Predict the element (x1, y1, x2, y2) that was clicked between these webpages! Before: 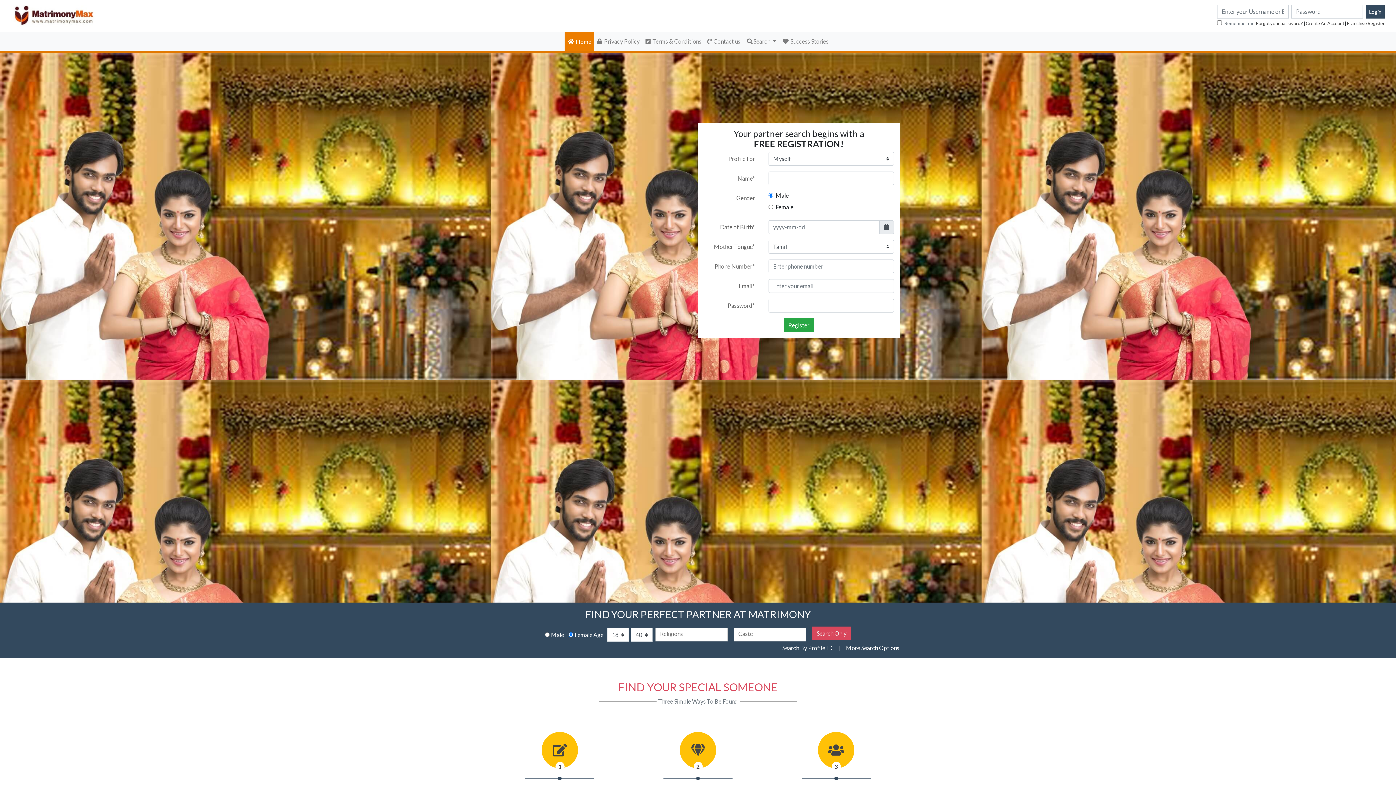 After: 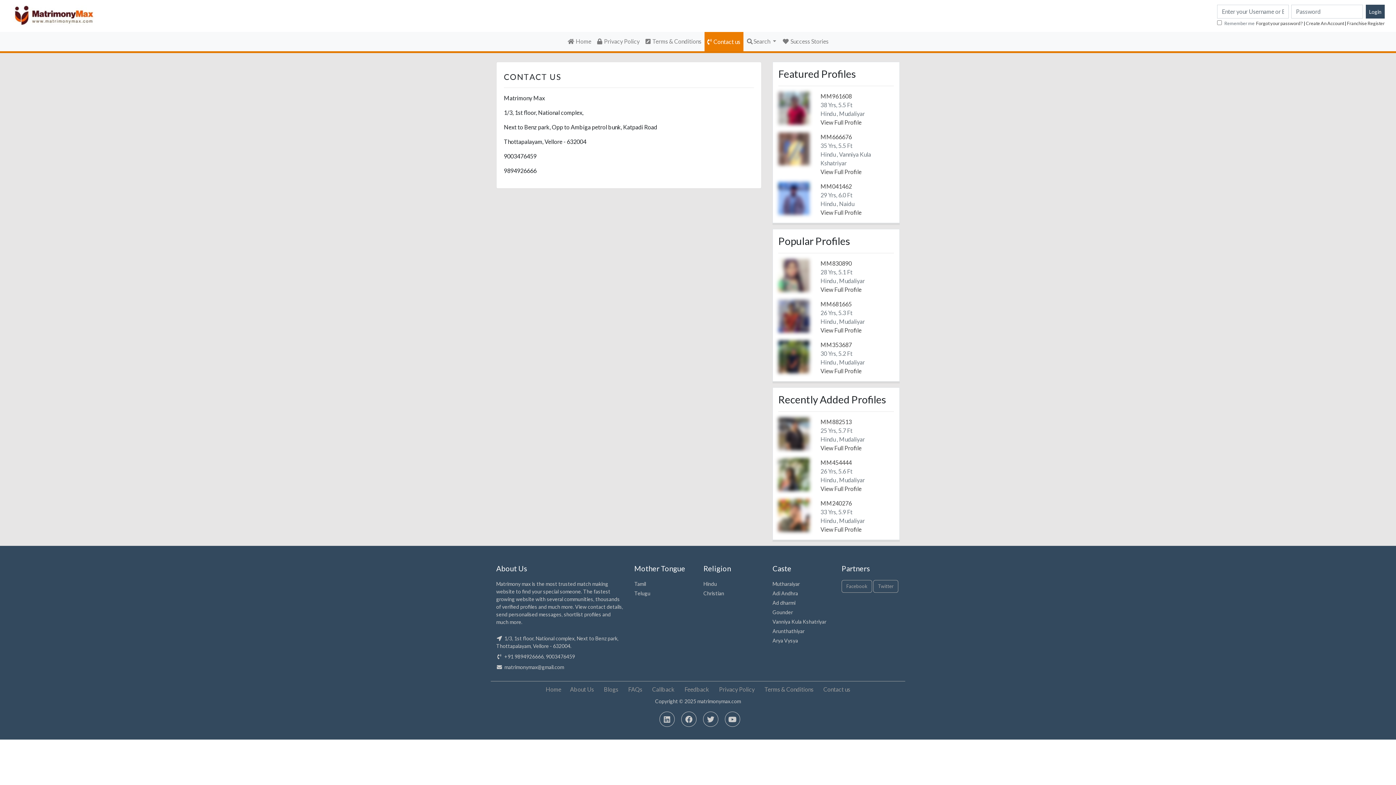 Action: label: Contact us bbox: (704, 32, 743, 50)